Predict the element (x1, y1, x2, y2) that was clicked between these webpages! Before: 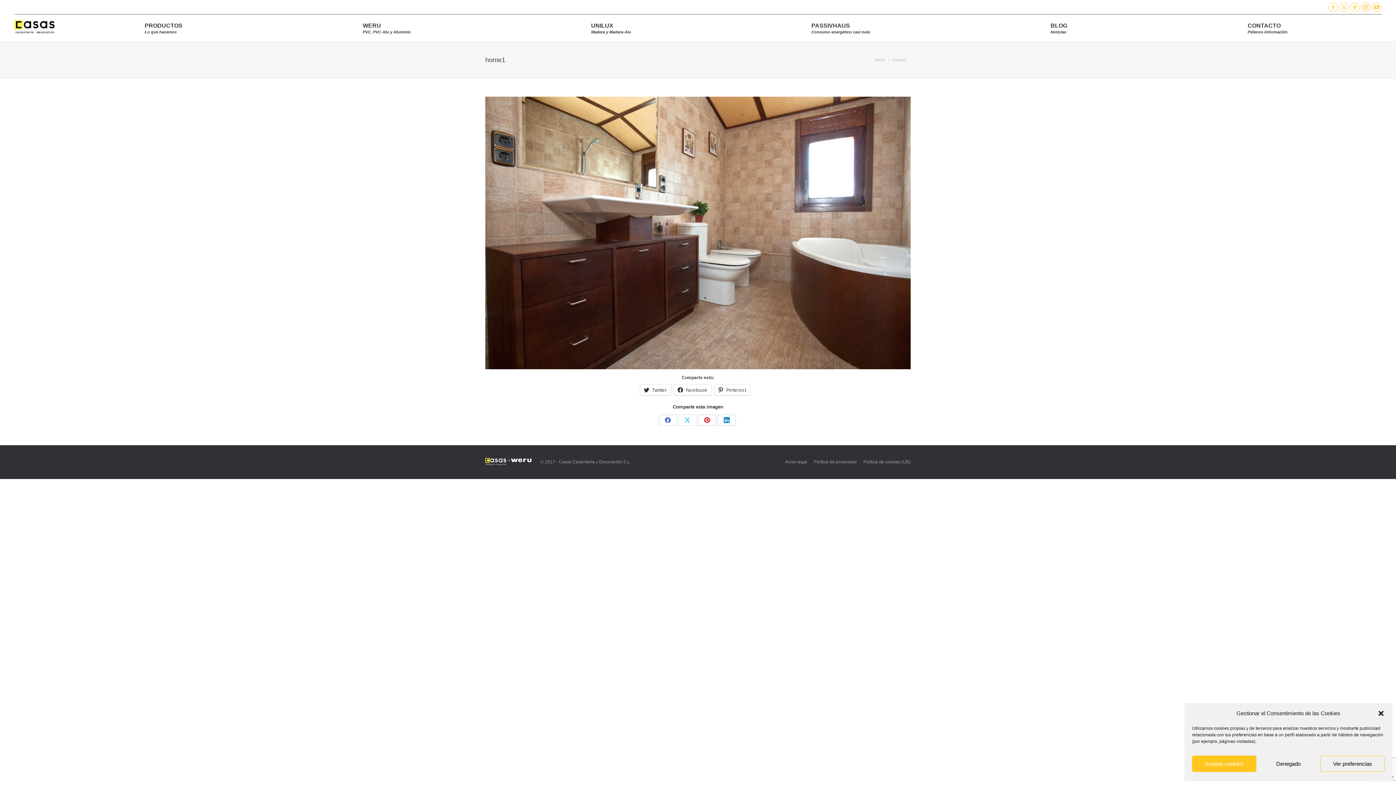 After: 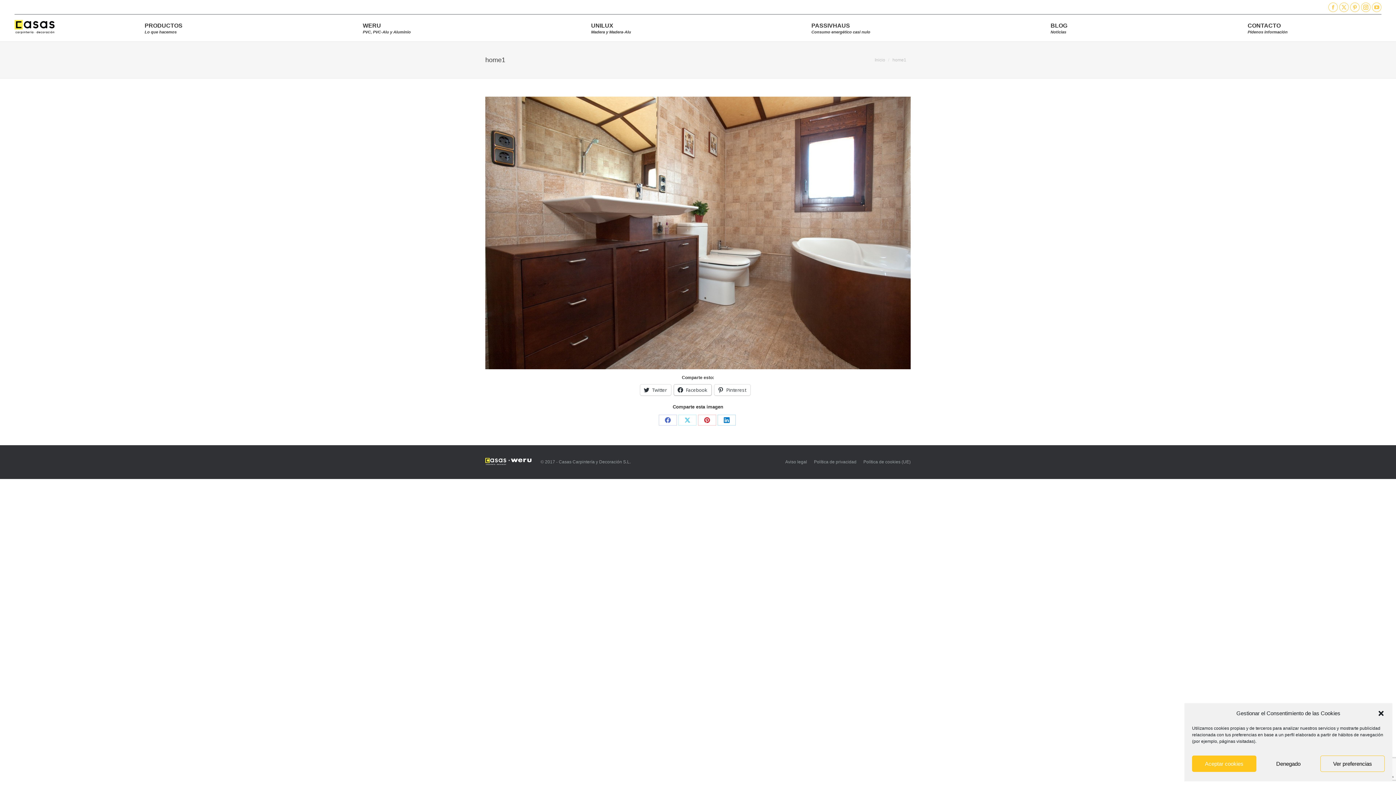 Action: label: Facebook bbox: (674, 384, 711, 395)